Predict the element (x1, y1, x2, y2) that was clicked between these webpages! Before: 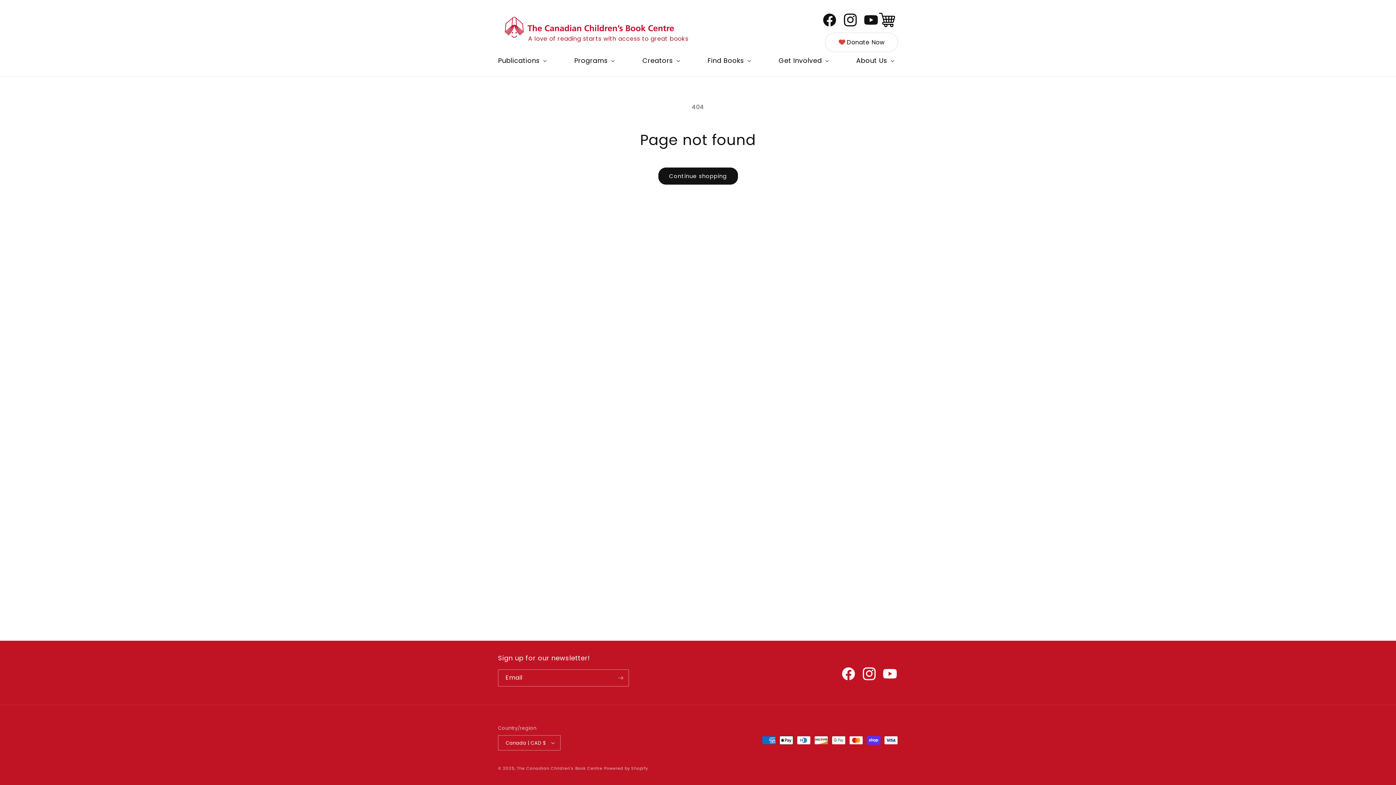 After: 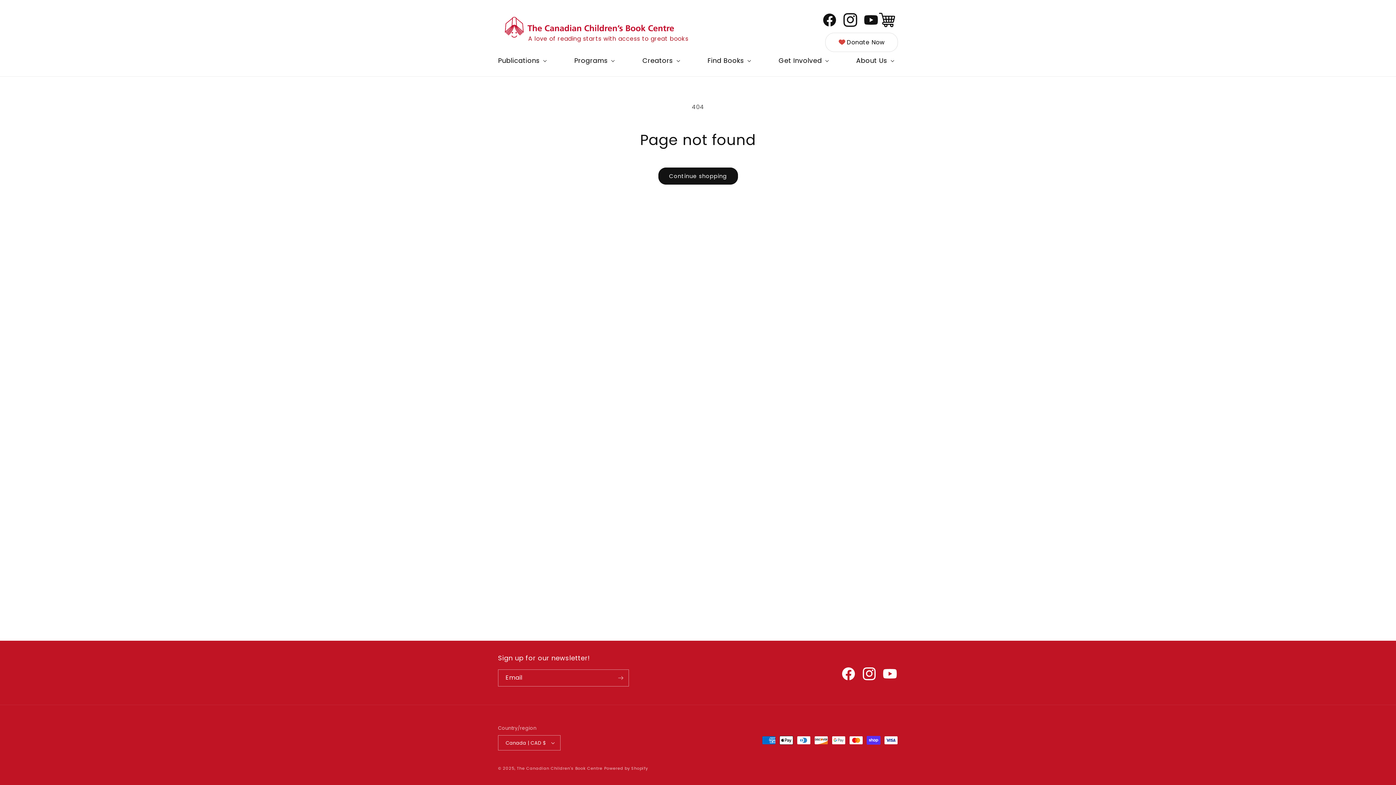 Action: label: Instagram bbox: (837, 7, 858, 32)